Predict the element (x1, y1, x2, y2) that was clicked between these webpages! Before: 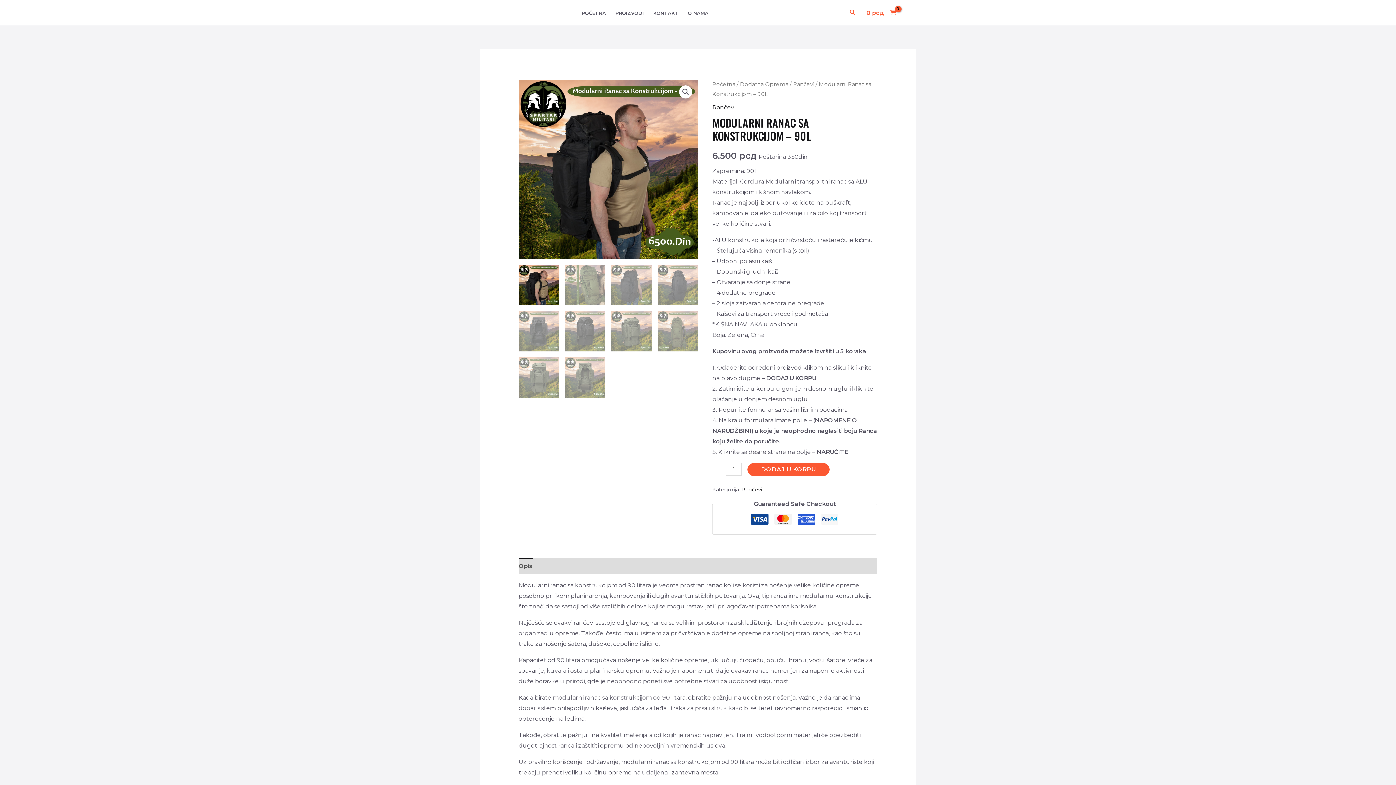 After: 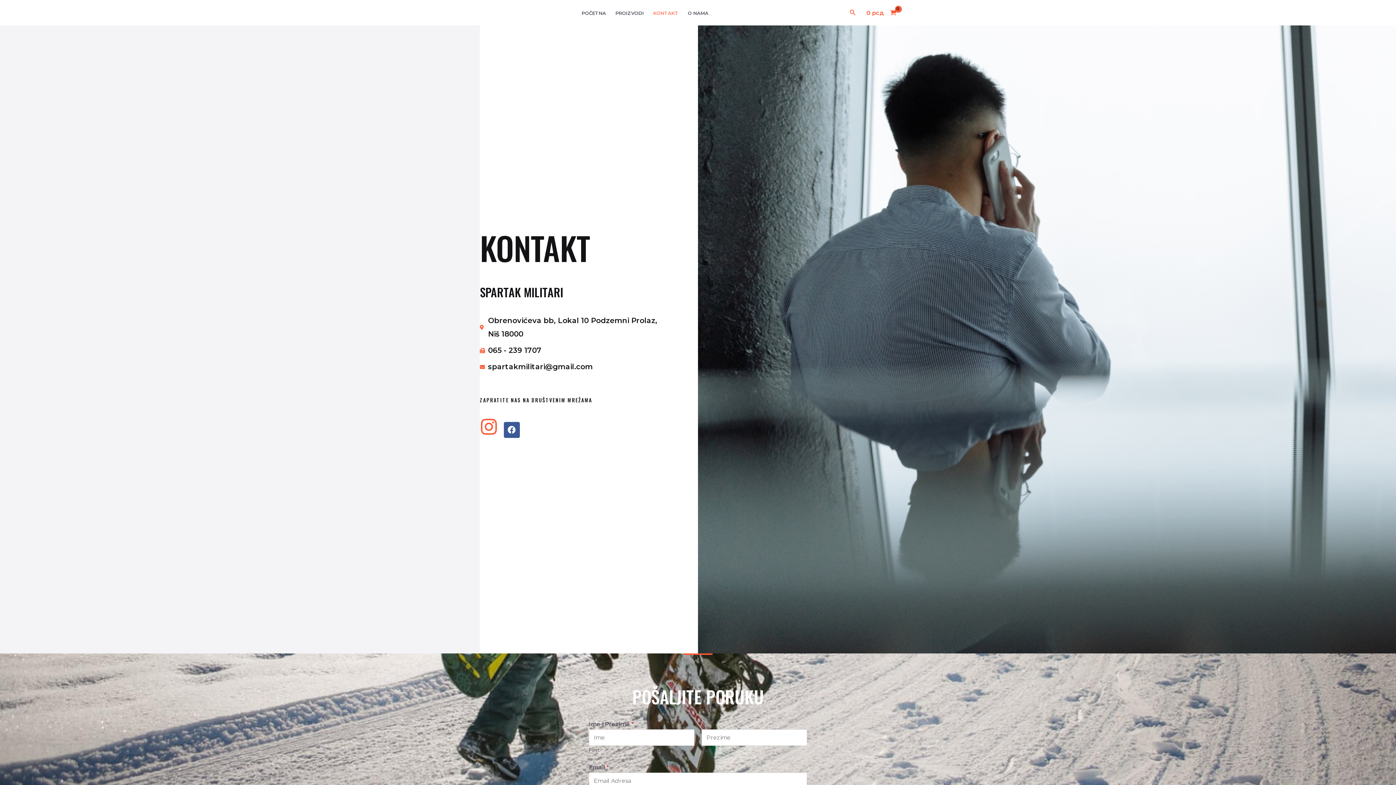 Action: label: KONTAKT bbox: (648, 10, 683, 15)